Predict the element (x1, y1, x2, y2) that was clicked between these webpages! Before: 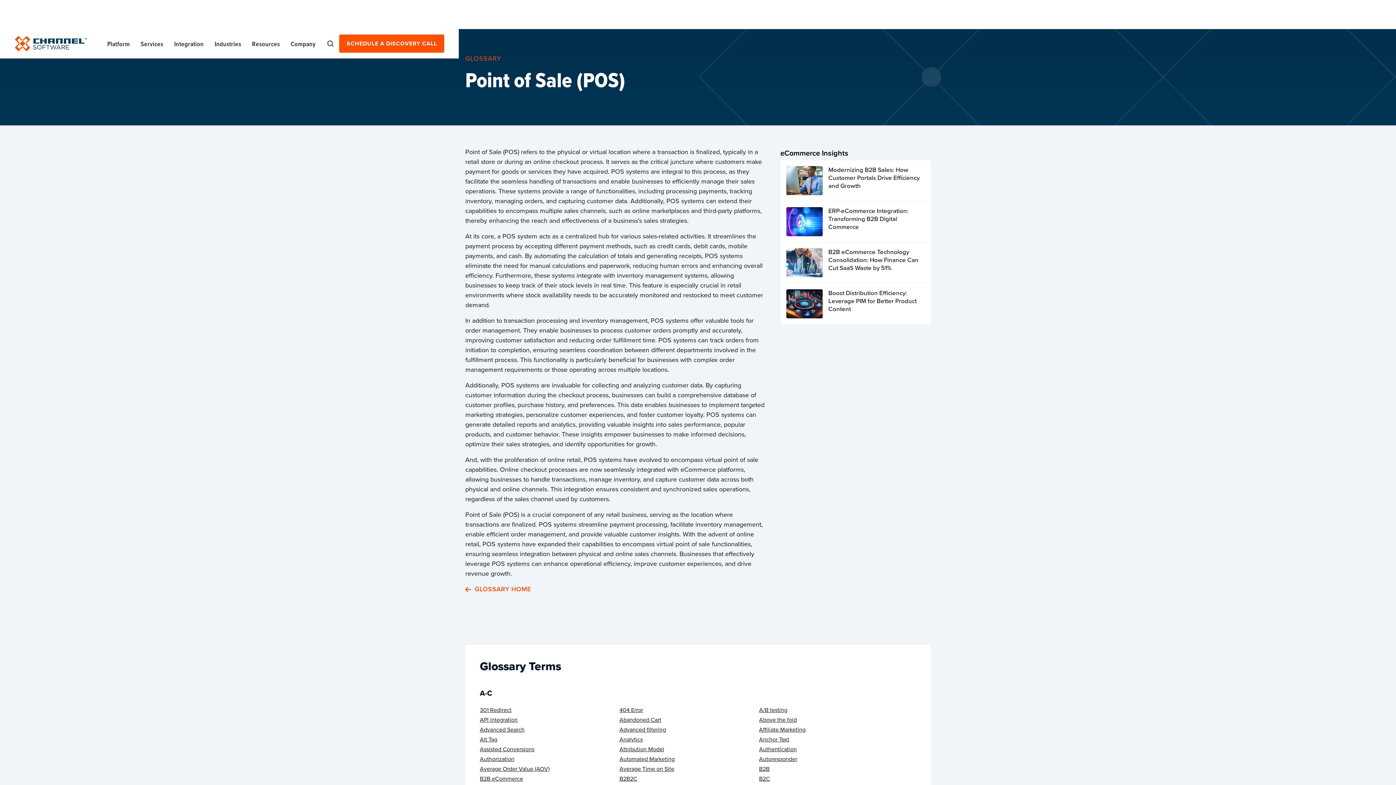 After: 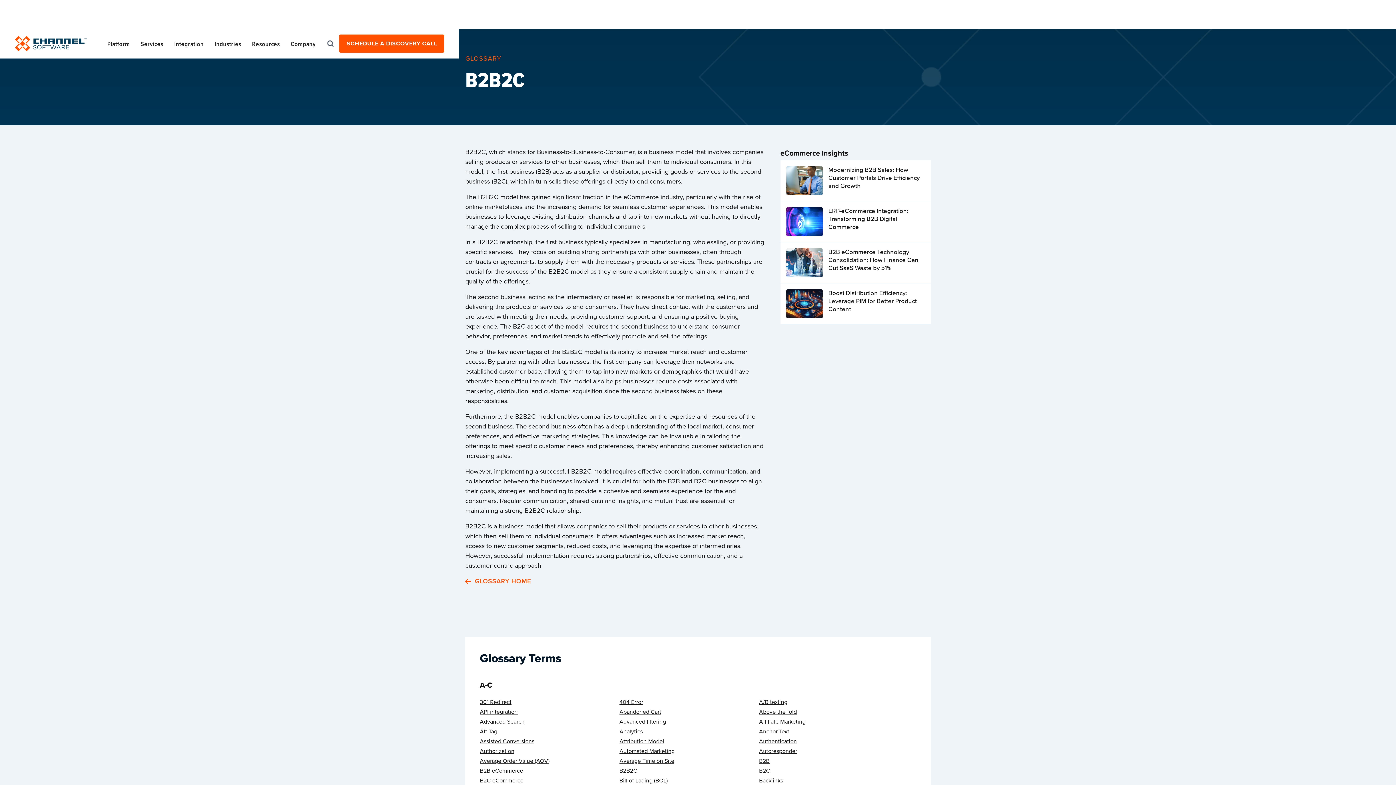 Action: label: B2B2C bbox: (619, 776, 637, 782)